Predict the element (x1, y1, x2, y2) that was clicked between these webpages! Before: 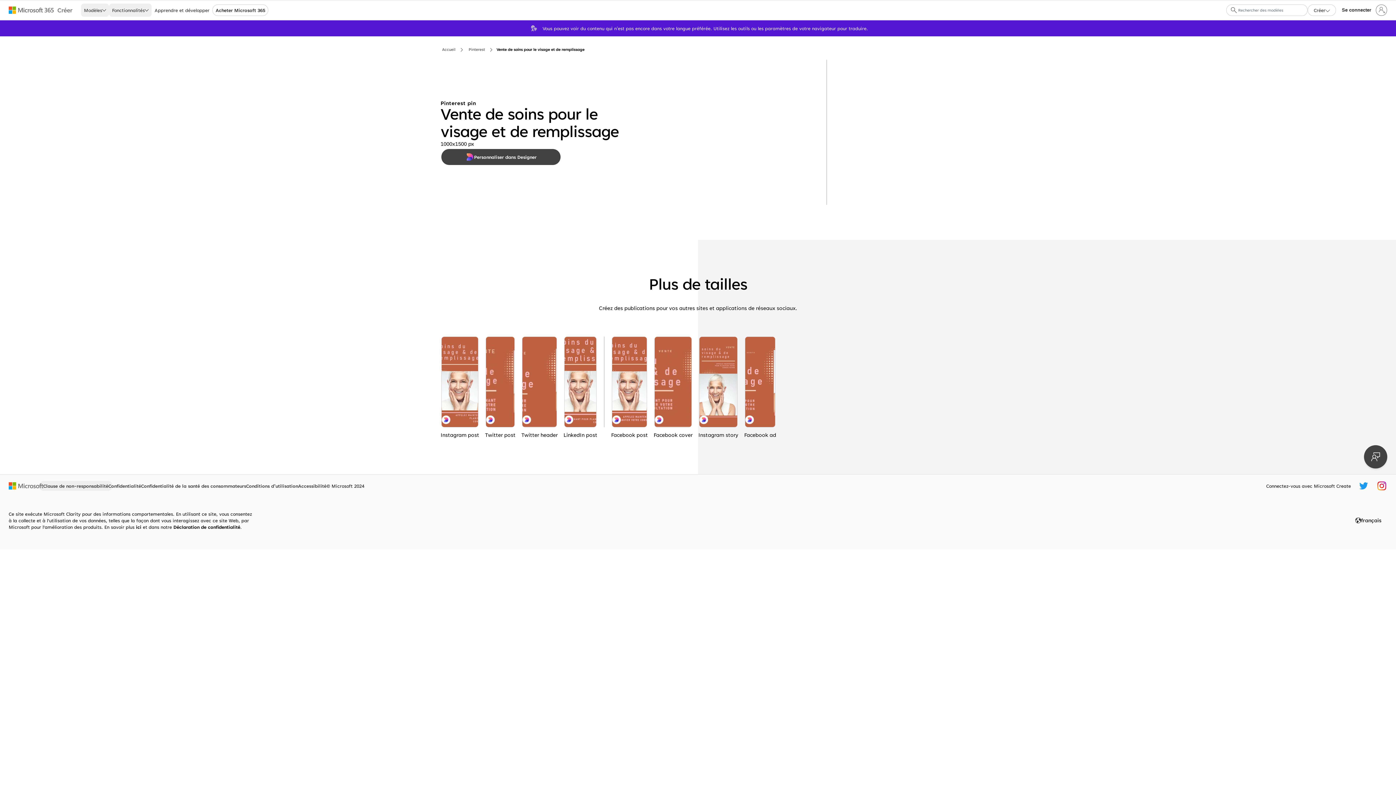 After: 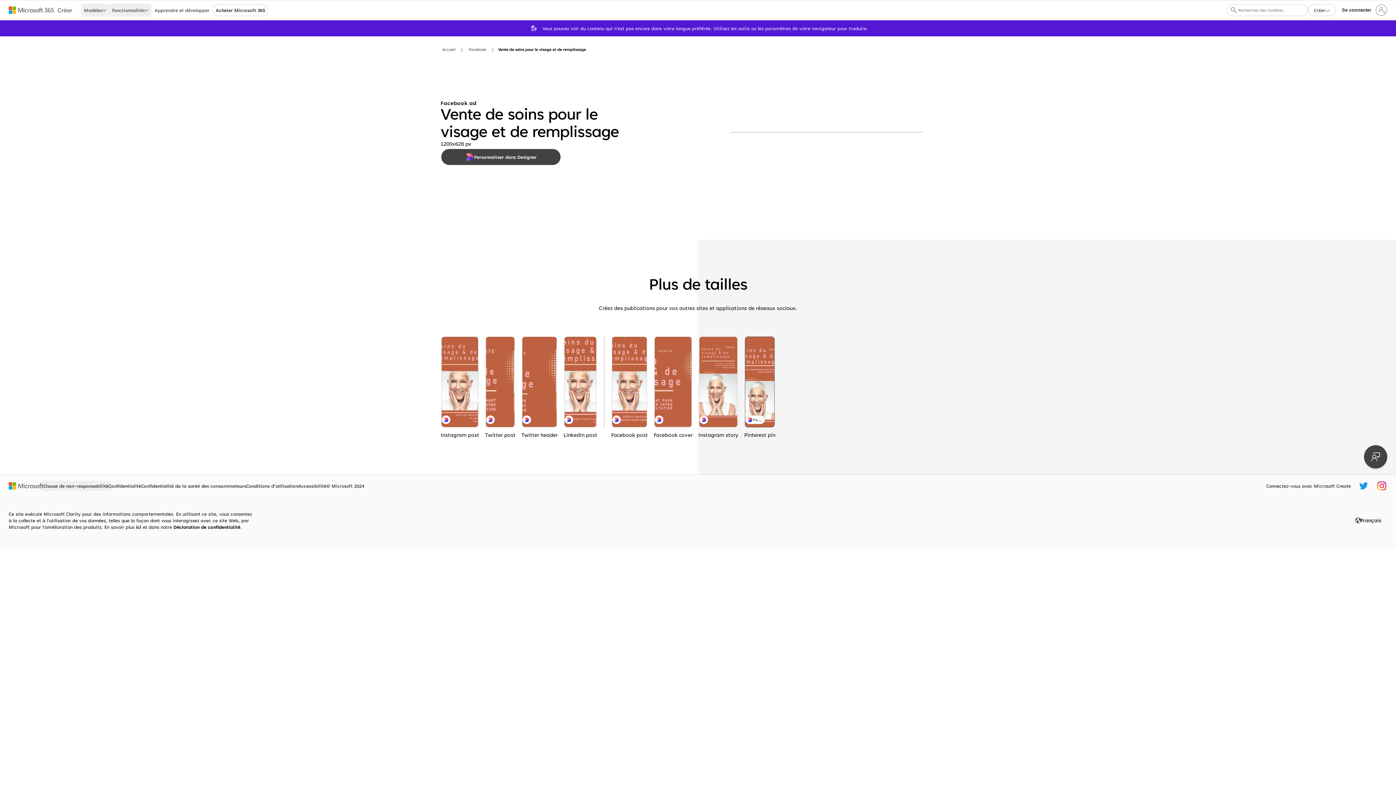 Action: label: Vente de soins pour le visage et de remplissage orange modern-geometric-&-linear bbox: (745, 336, 775, 427)